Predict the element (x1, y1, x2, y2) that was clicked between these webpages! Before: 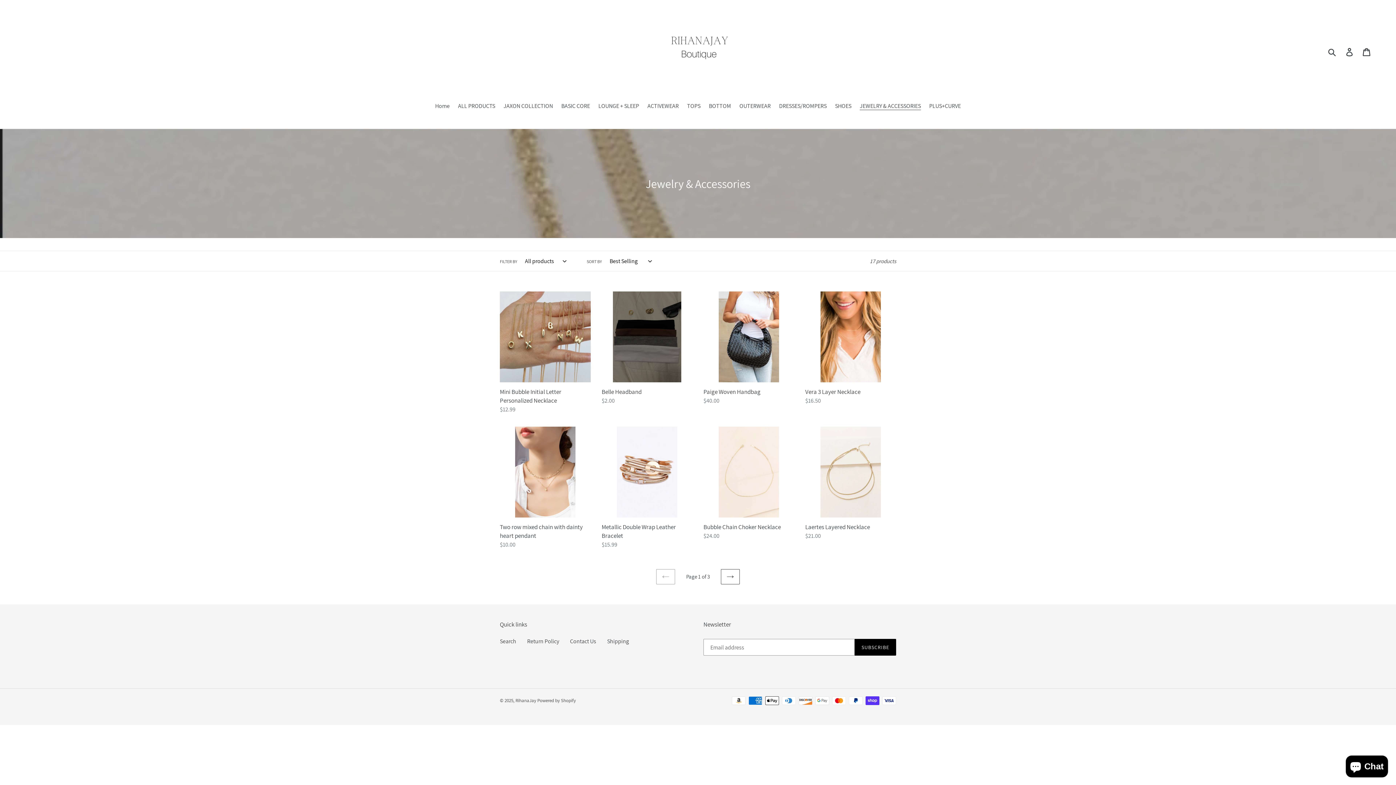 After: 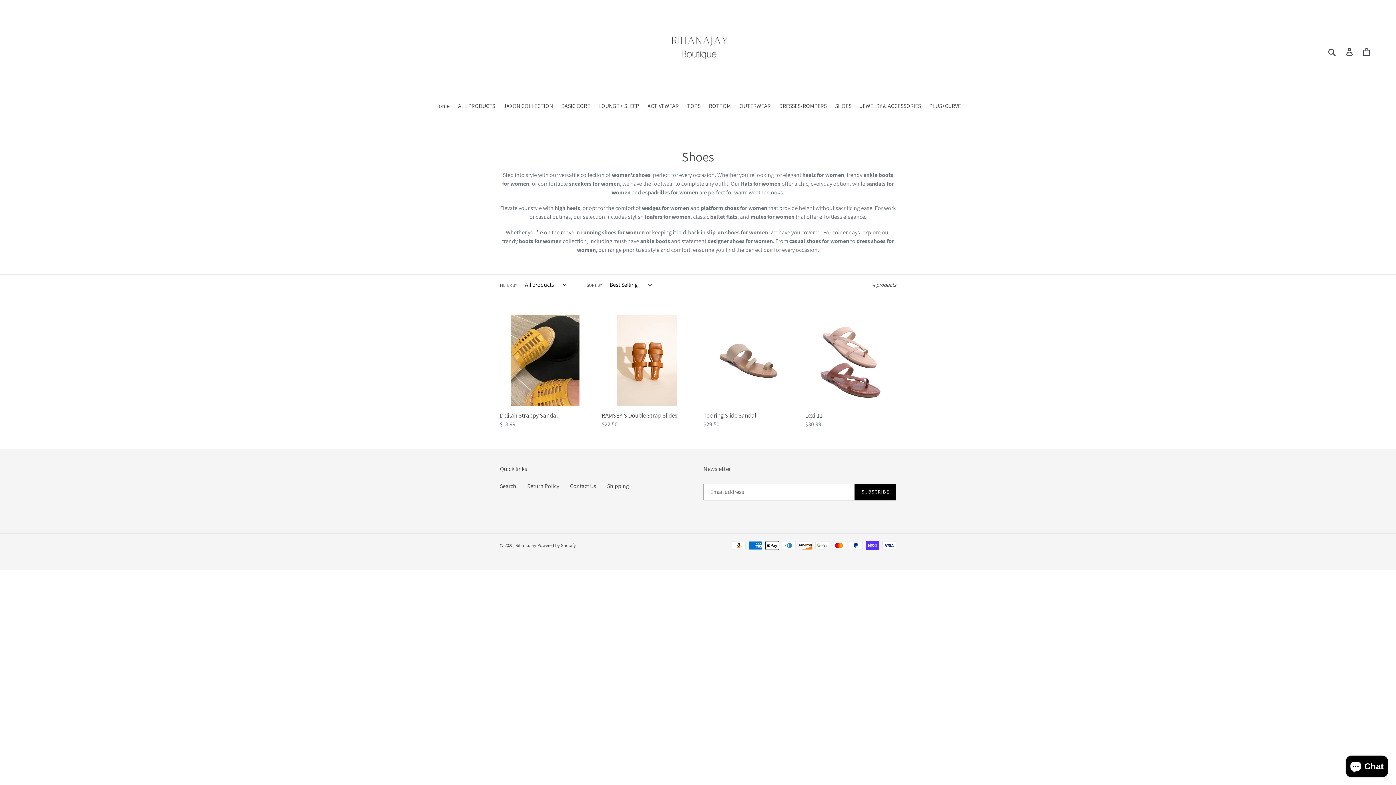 Action: label: SHOES bbox: (831, 101, 855, 111)